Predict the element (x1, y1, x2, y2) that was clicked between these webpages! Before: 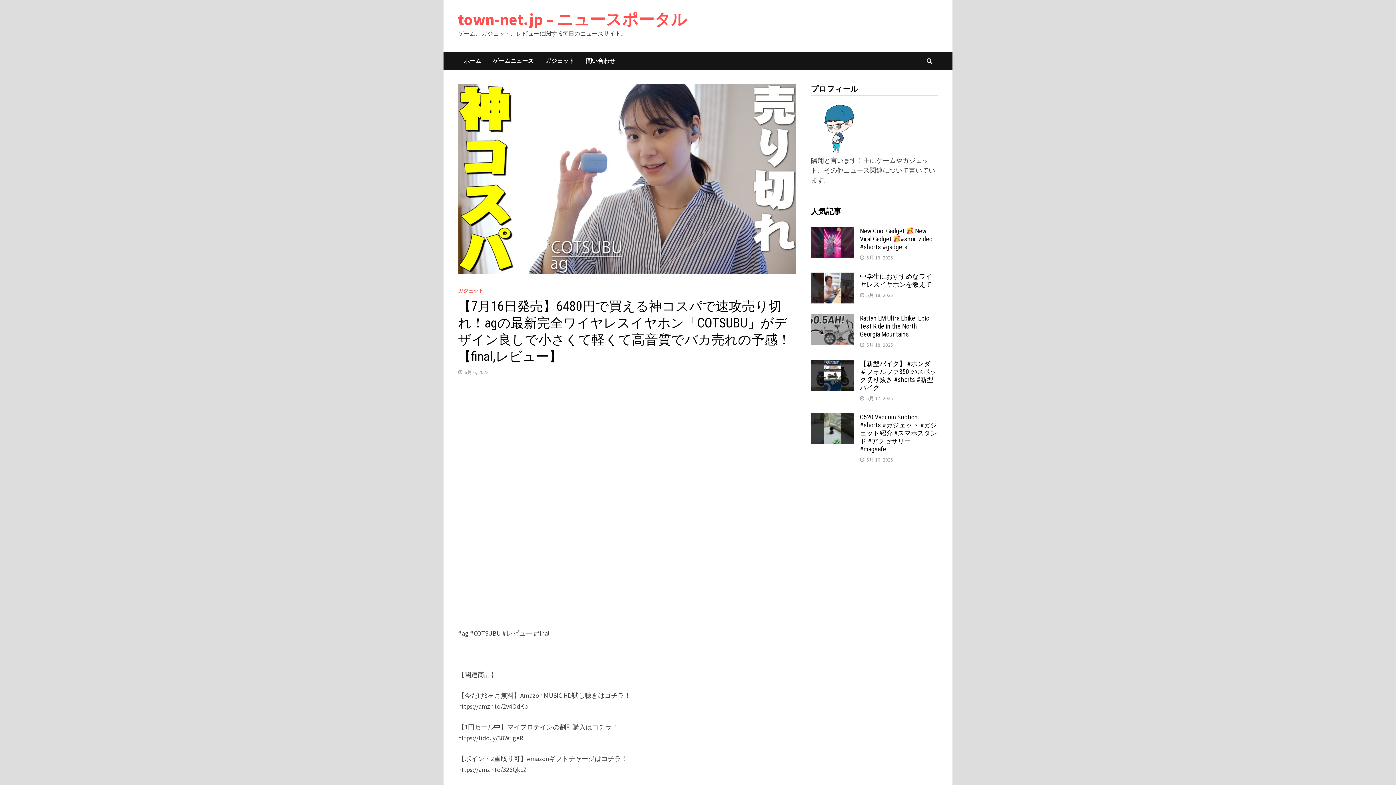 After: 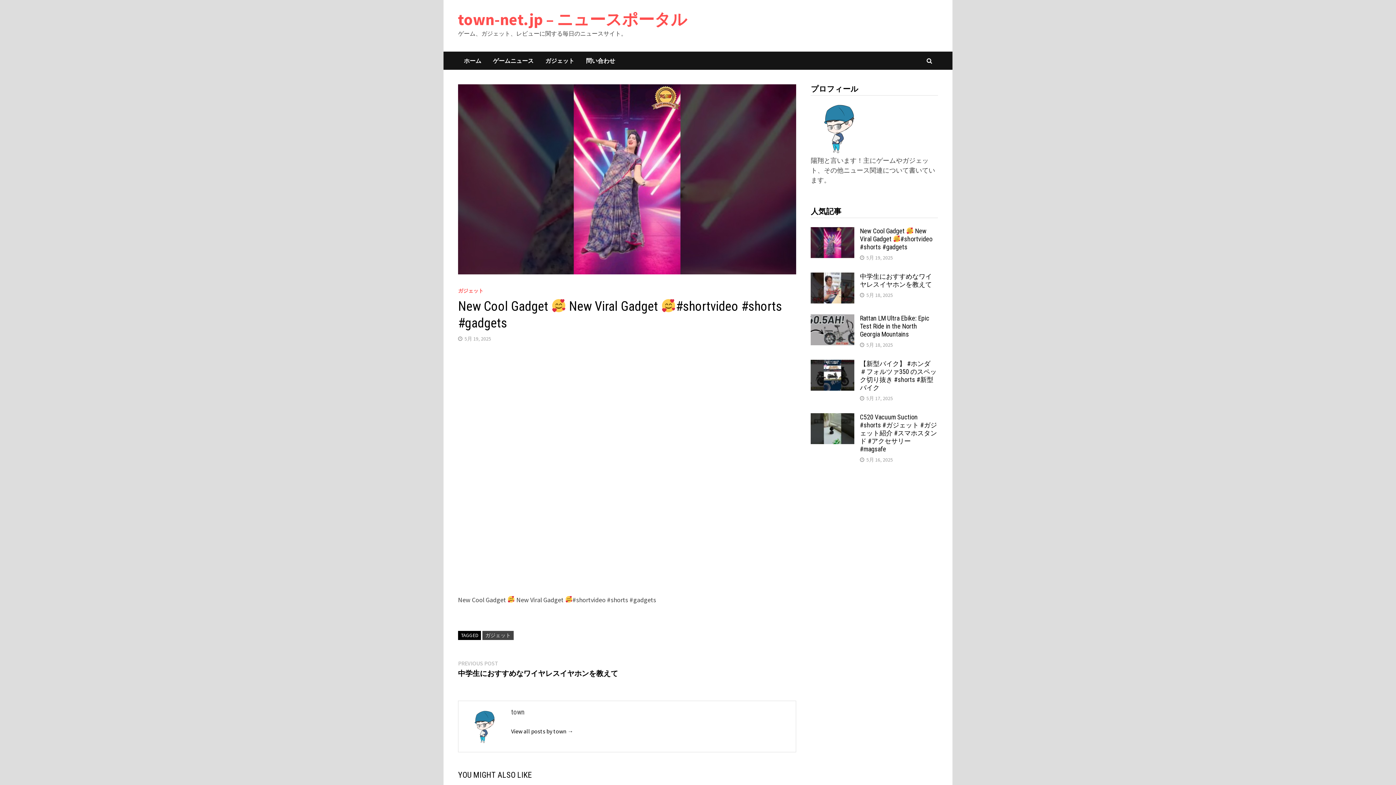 Action: label: 5月 19, 2025 bbox: (866, 254, 893, 261)